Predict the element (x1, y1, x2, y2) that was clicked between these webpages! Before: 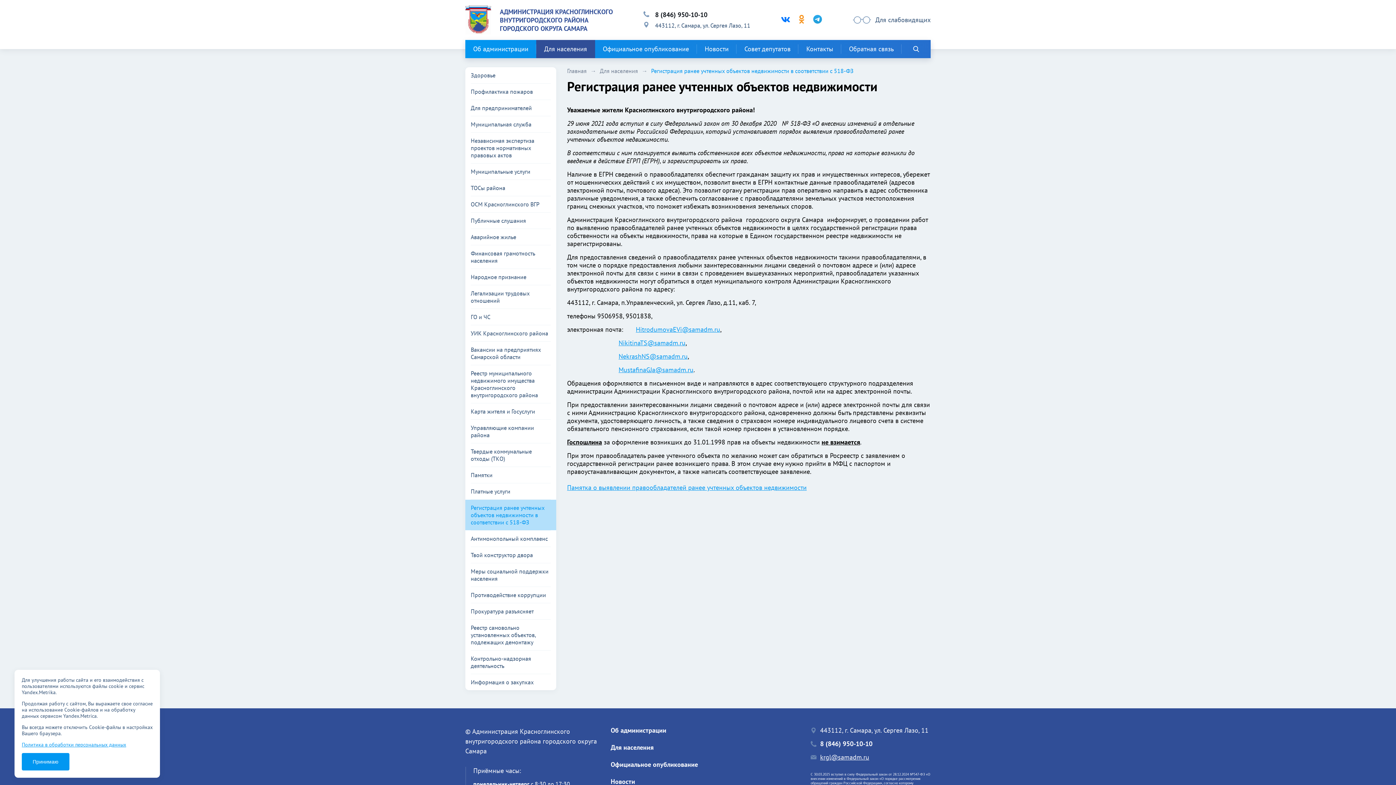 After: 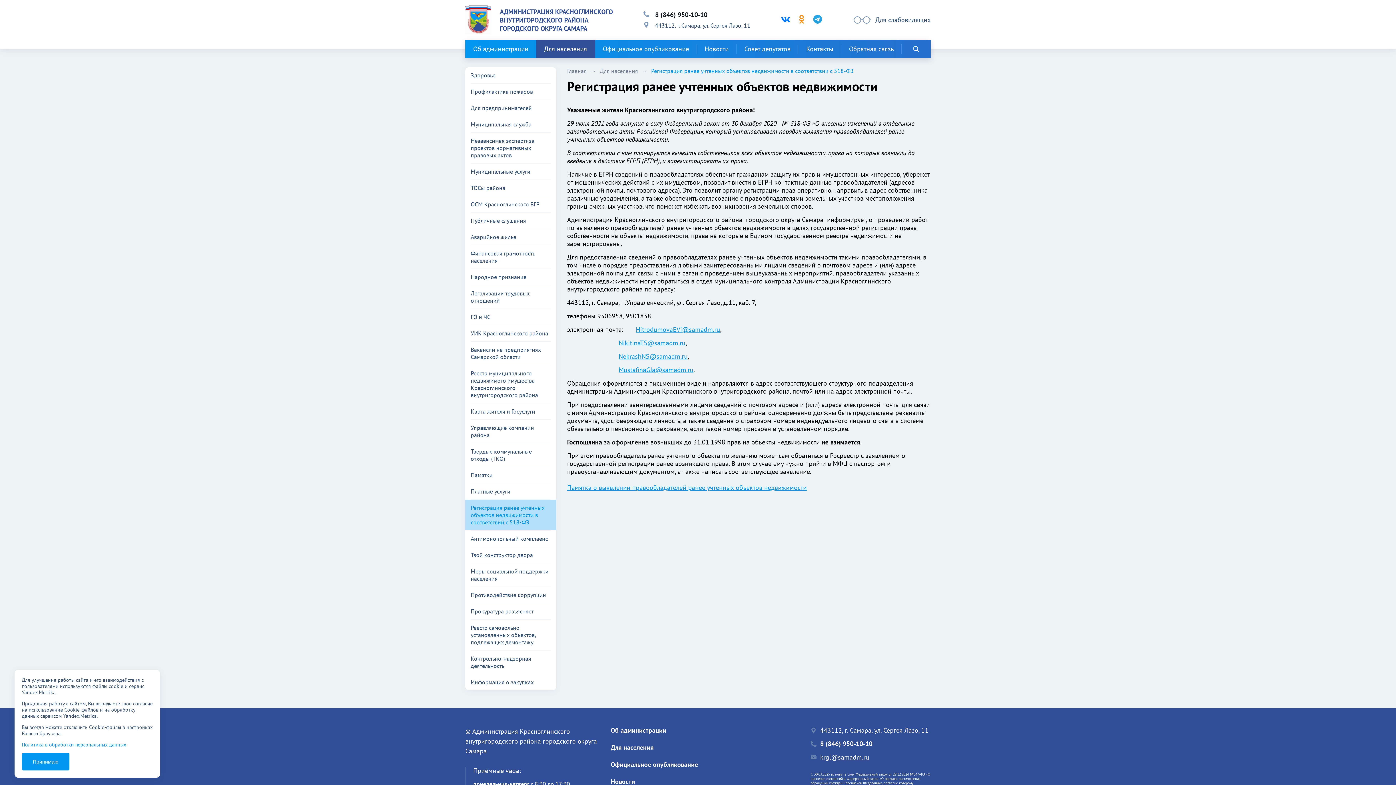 Action: bbox: (655, 10, 707, 18) label: 8 (846) 950-10-10